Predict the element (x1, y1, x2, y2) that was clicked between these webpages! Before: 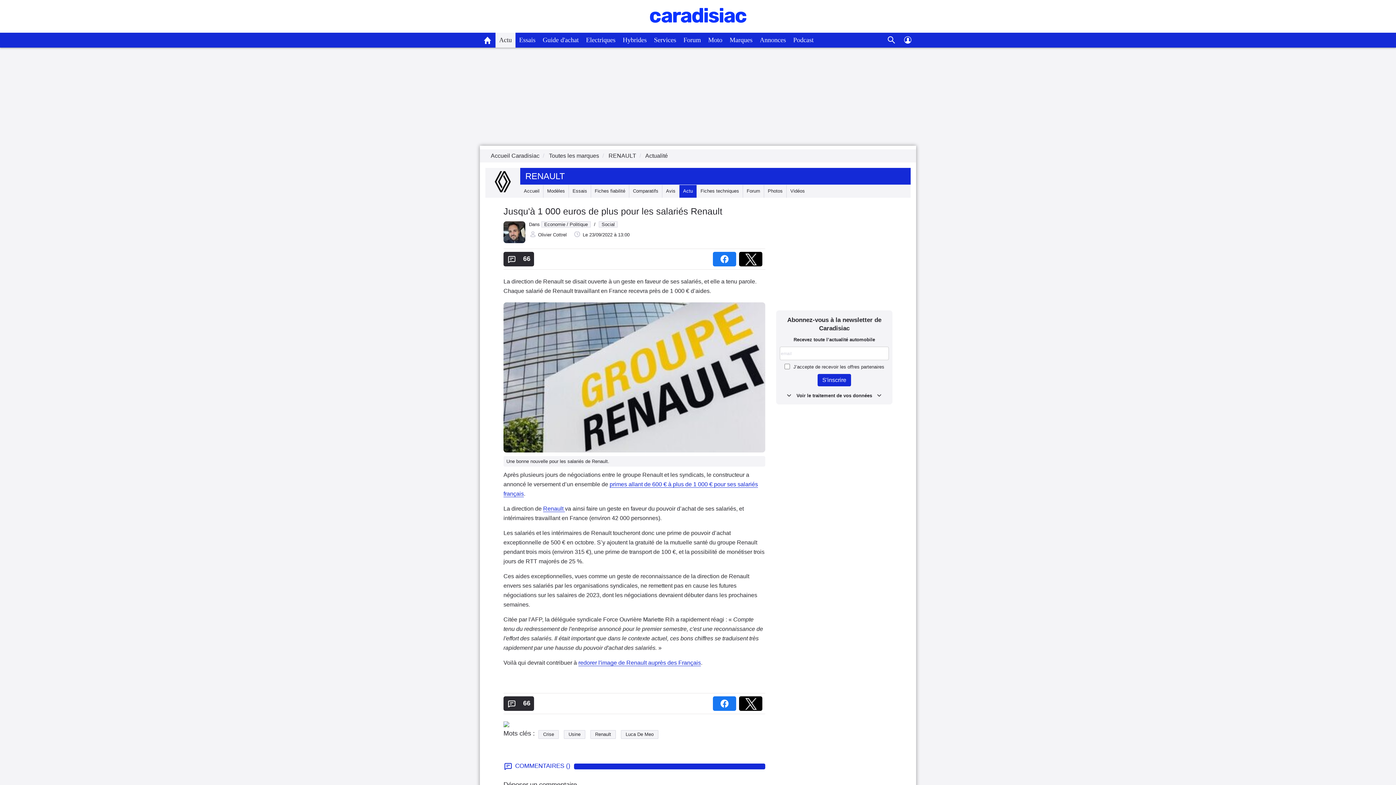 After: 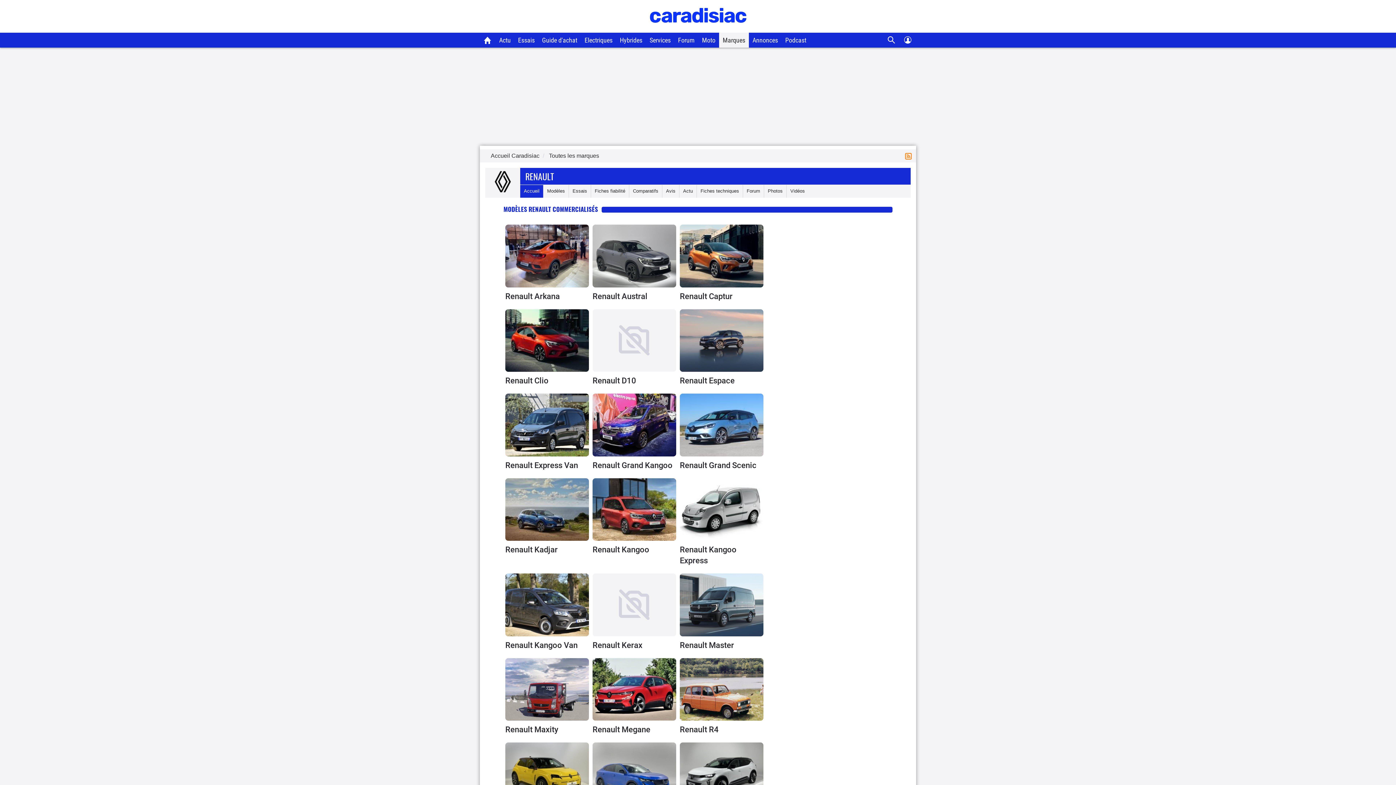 Action: bbox: (543, 505, 565, 512) label: Renault 